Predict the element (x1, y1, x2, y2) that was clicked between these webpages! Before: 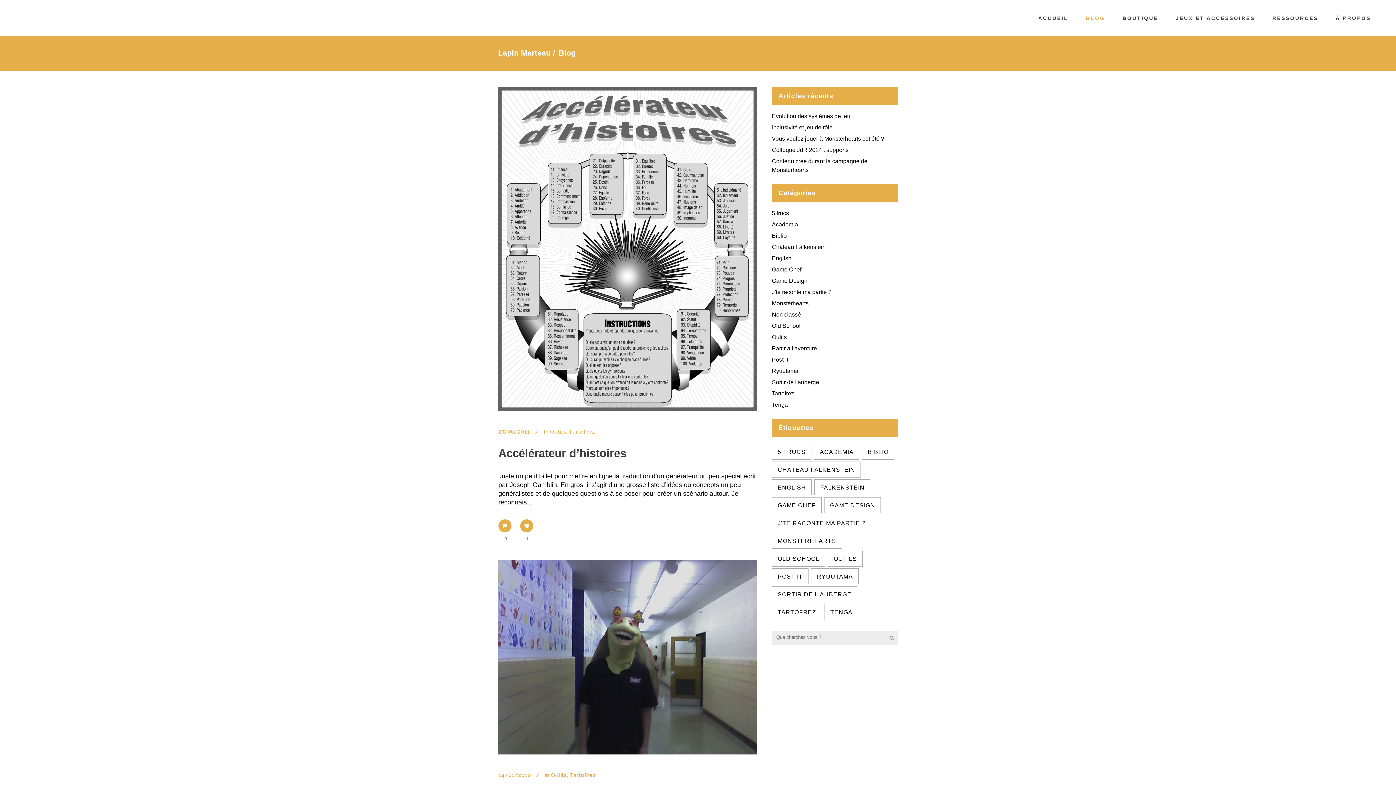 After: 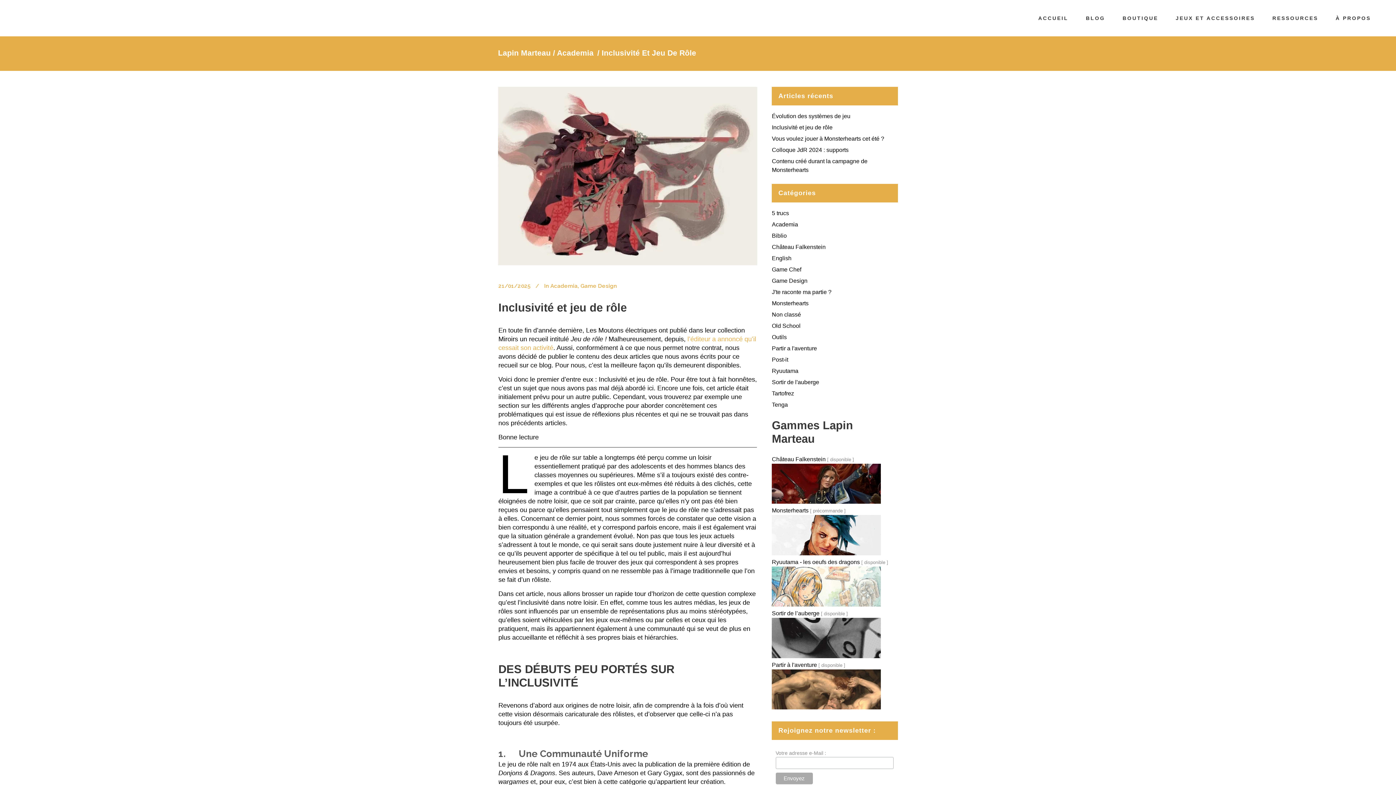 Action: bbox: (772, 124, 832, 130) label: Inclusivité et jeu de rôle